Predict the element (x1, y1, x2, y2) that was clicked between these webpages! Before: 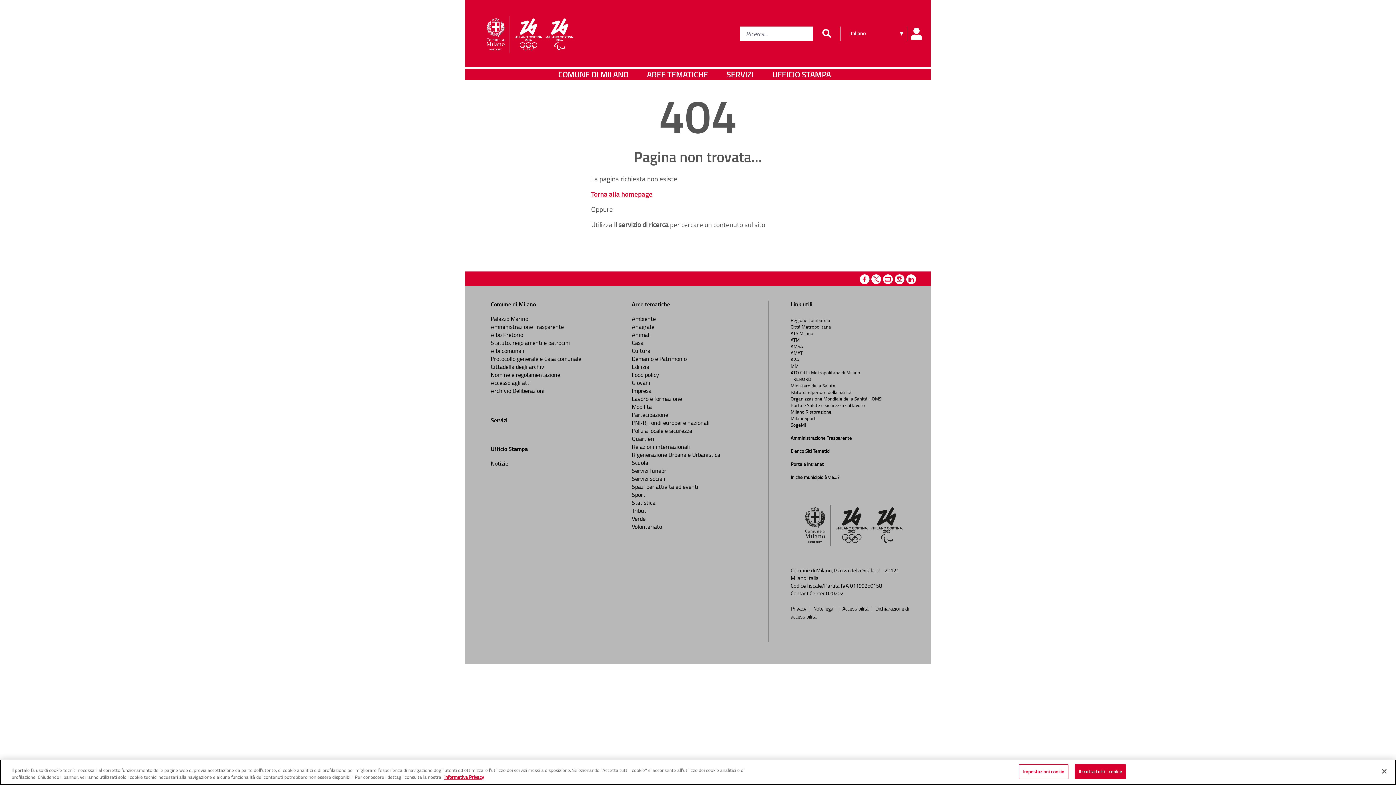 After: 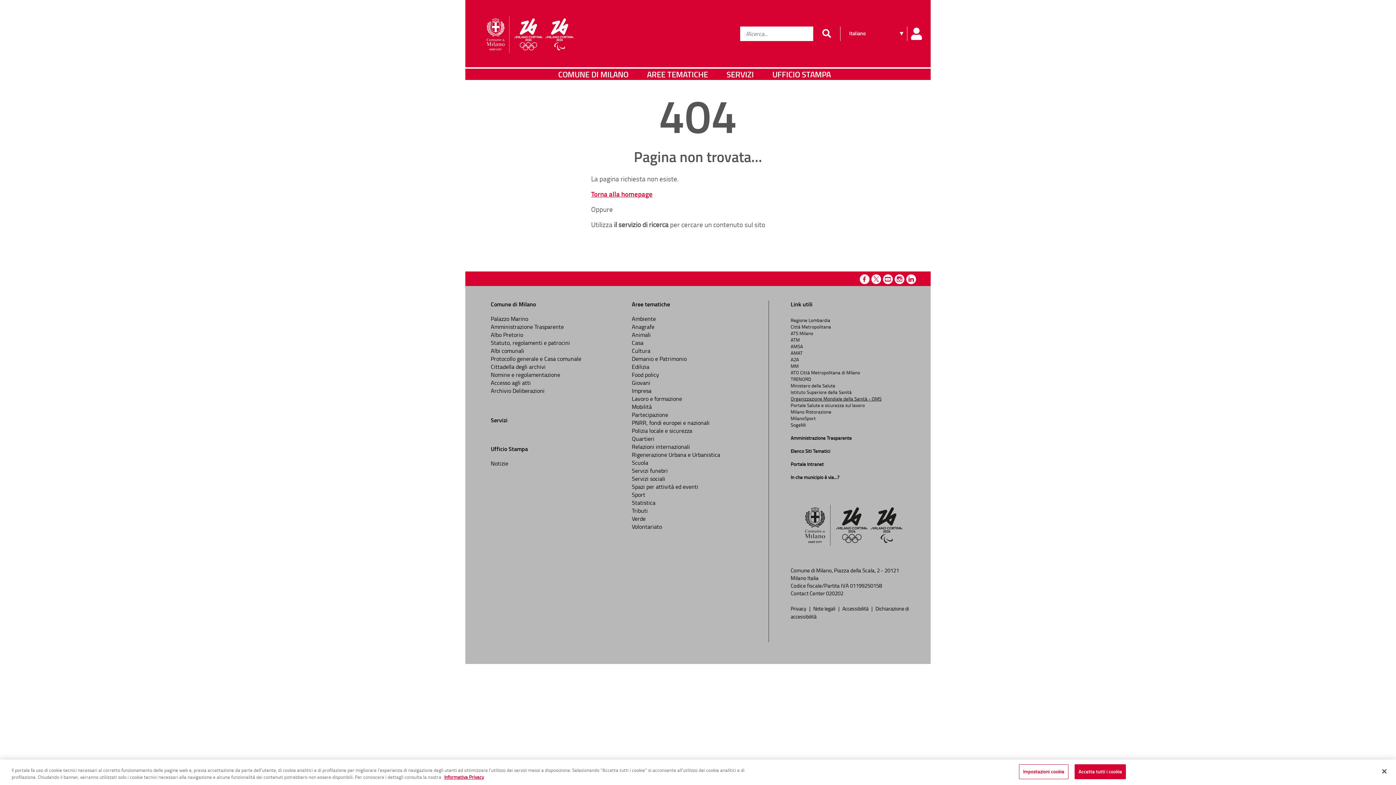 Action: bbox: (790, 395, 881, 402) label: Organizzazione Mondiale della Sanità - OMS